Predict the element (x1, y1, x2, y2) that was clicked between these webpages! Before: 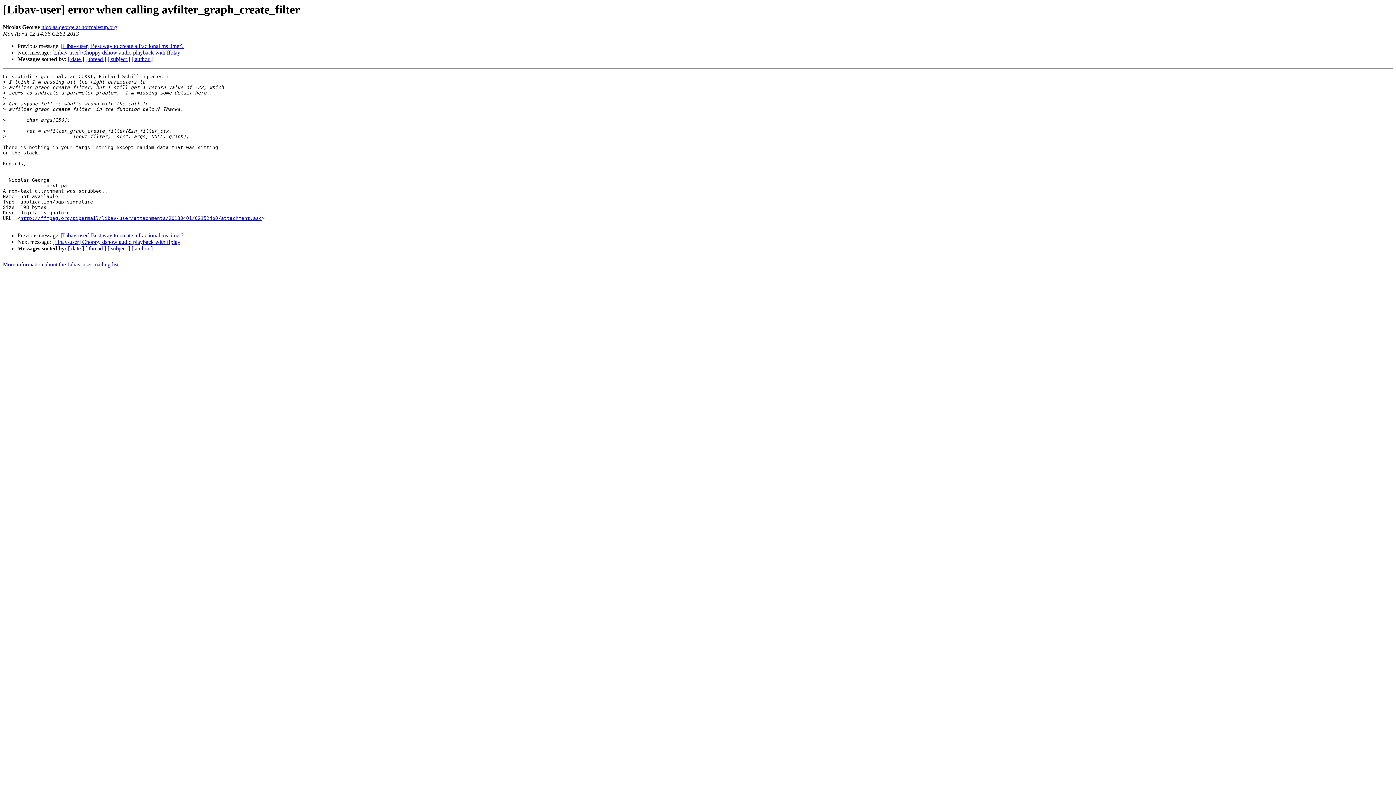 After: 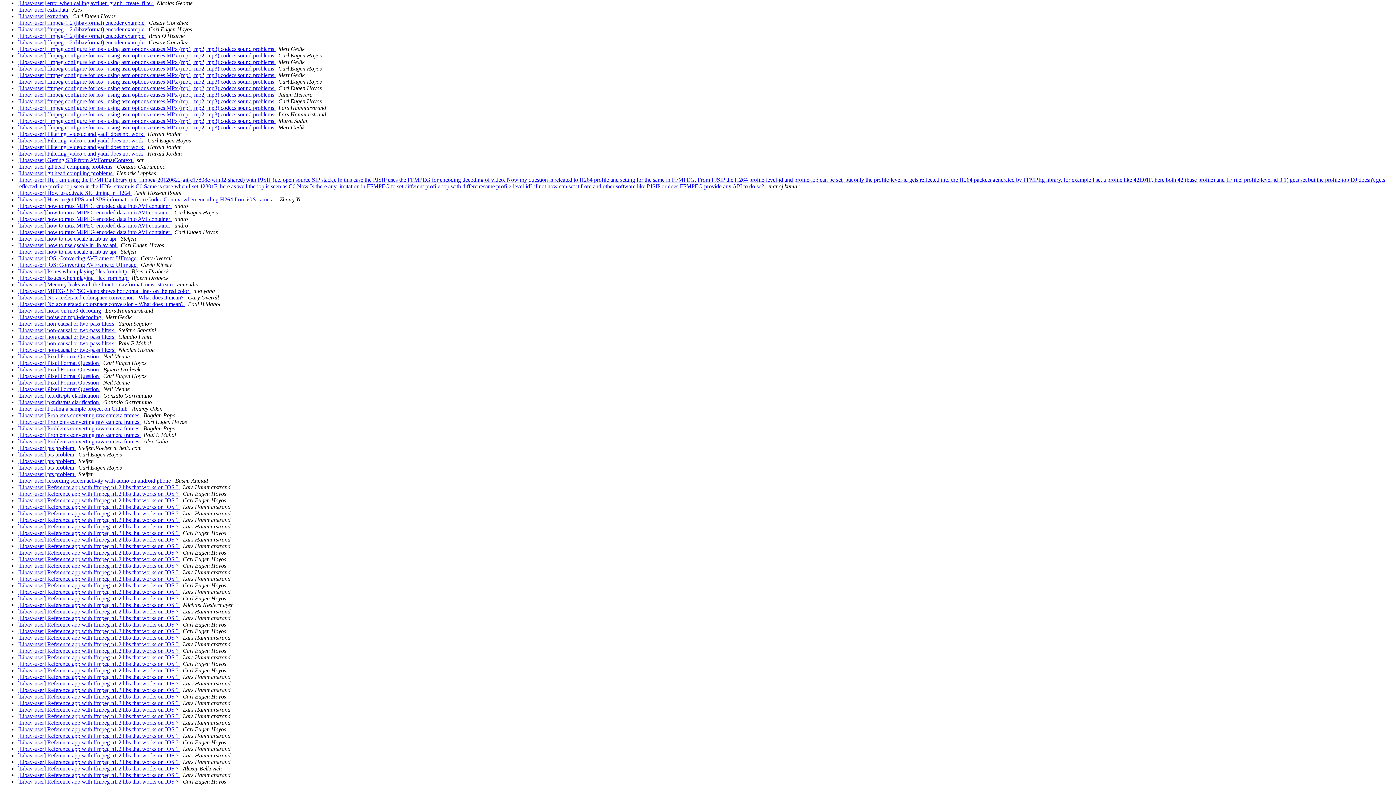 Action: label: [ subject ] bbox: (107, 245, 130, 251)